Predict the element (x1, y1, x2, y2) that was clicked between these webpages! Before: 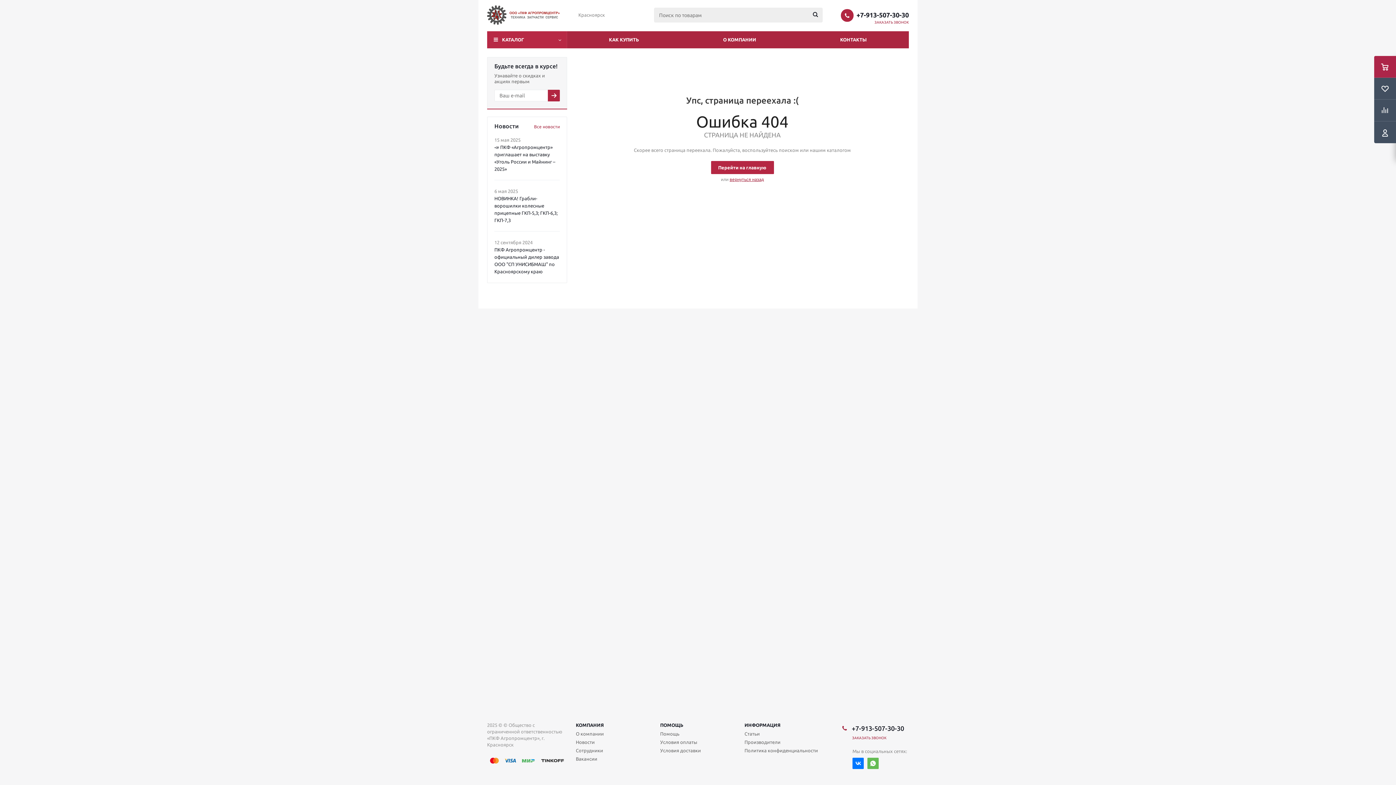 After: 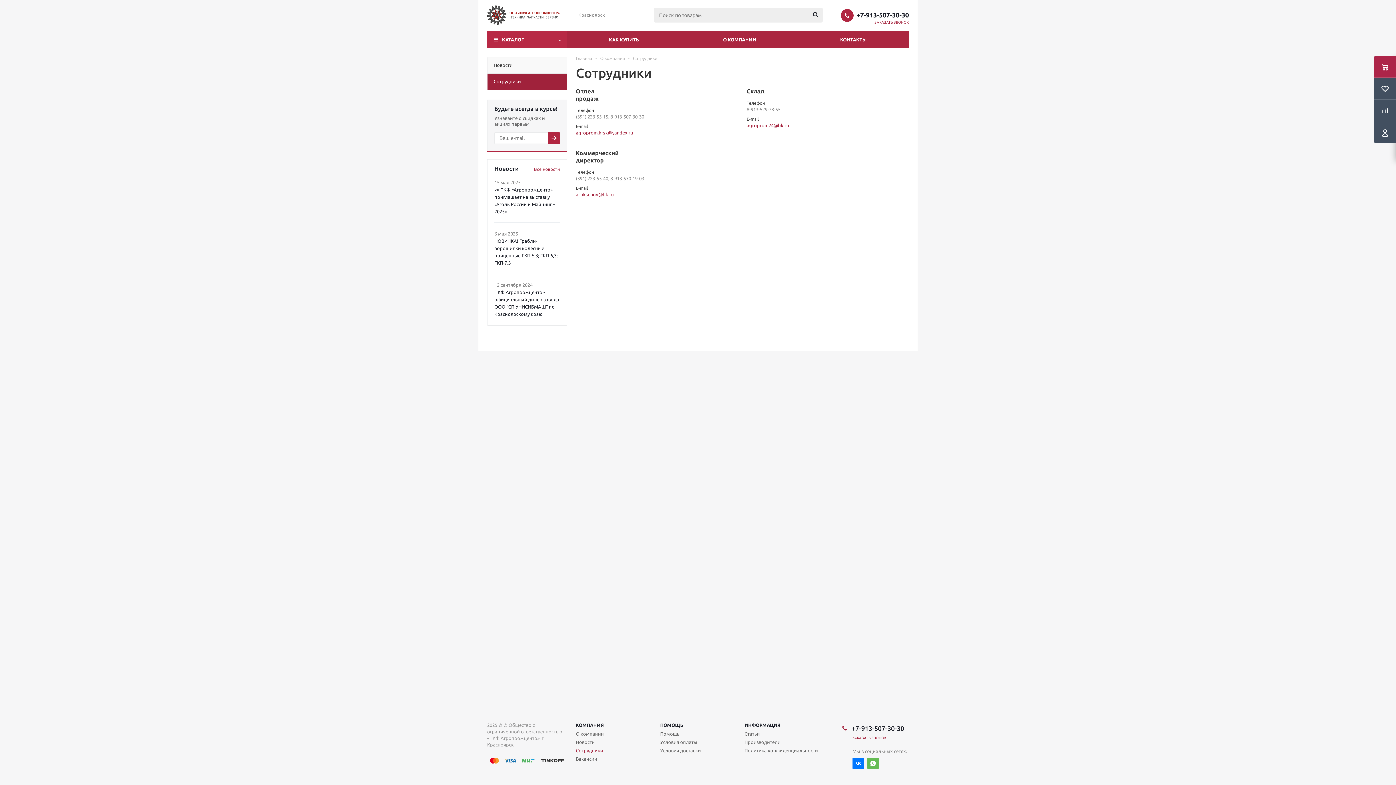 Action: label: Сотрудники bbox: (576, 747, 603, 754)